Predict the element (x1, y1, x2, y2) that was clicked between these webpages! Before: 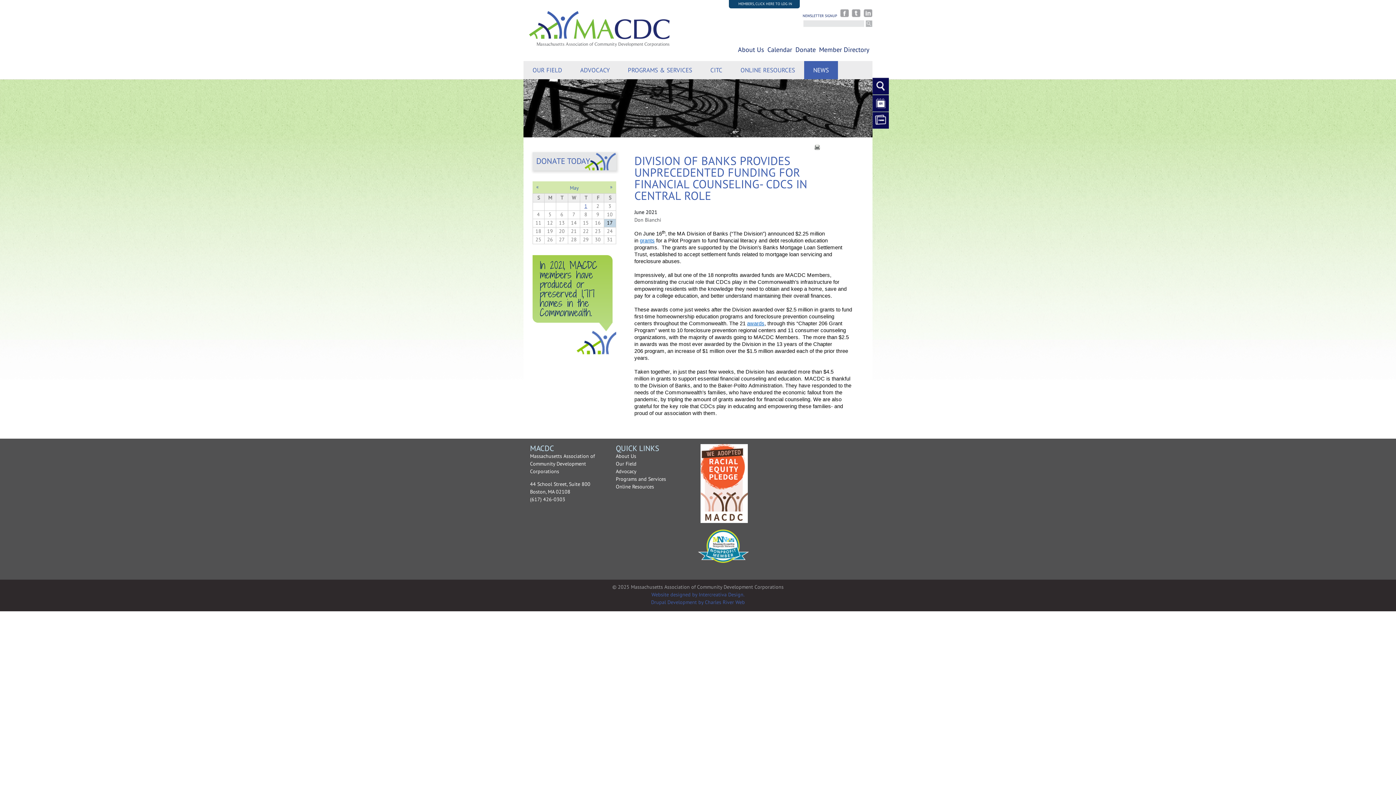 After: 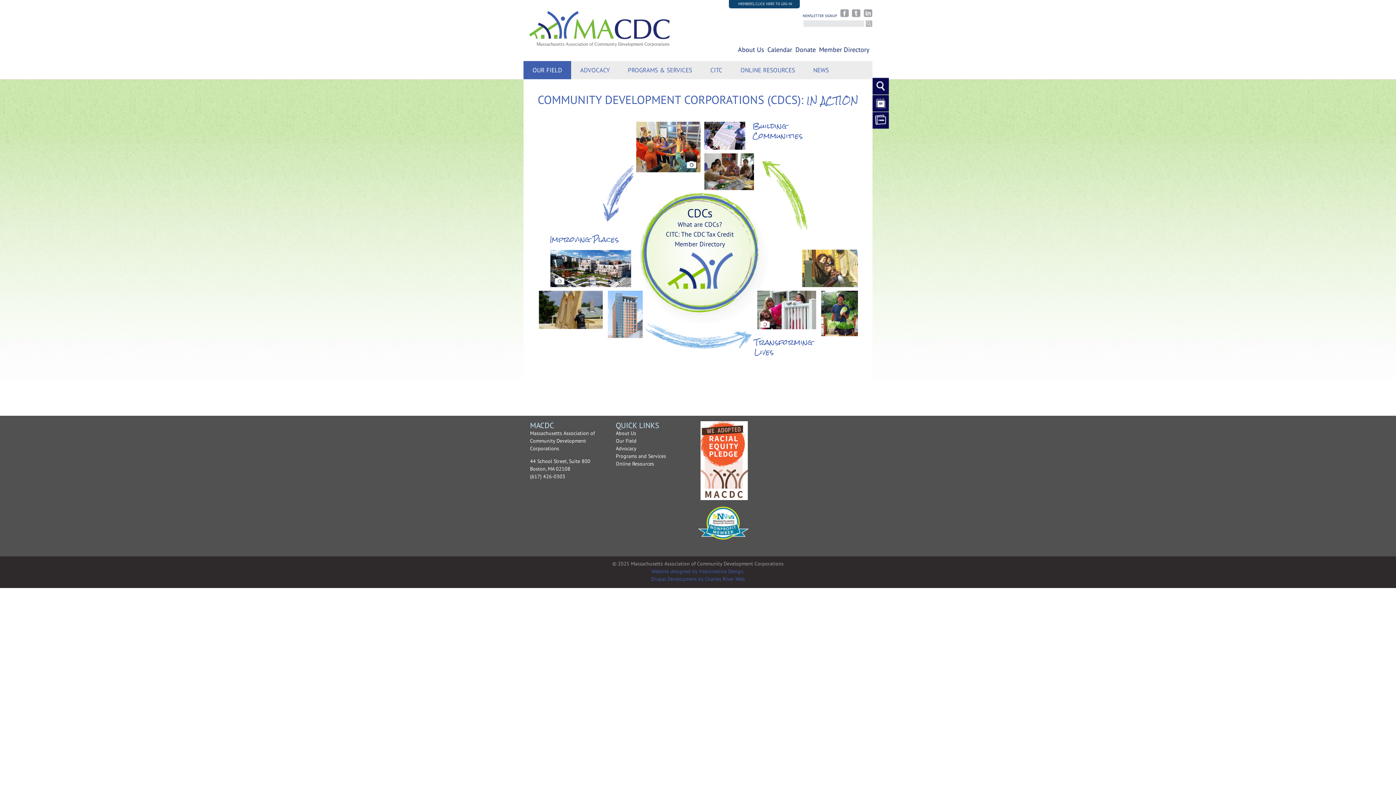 Action: bbox: (523, 60, 571, 79) label: OUR FIELD